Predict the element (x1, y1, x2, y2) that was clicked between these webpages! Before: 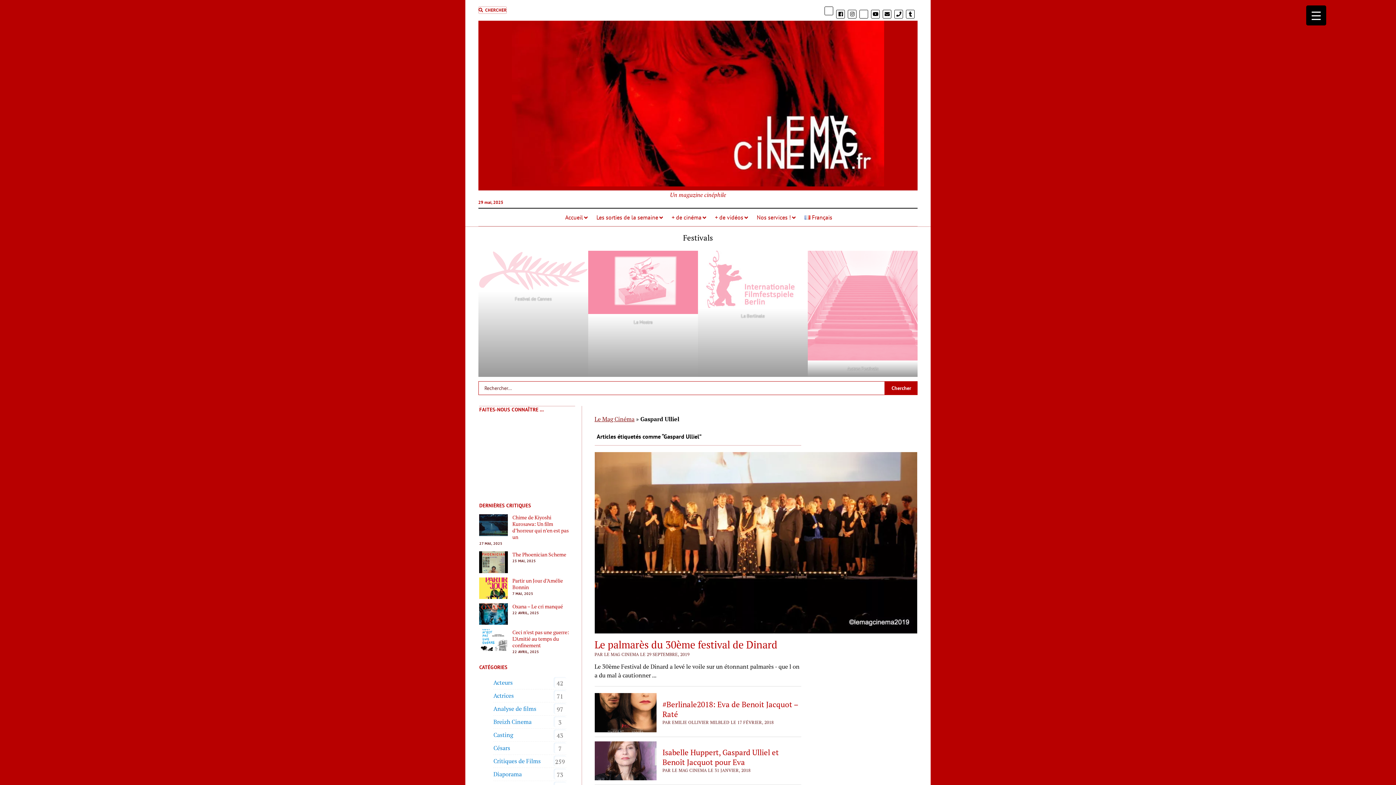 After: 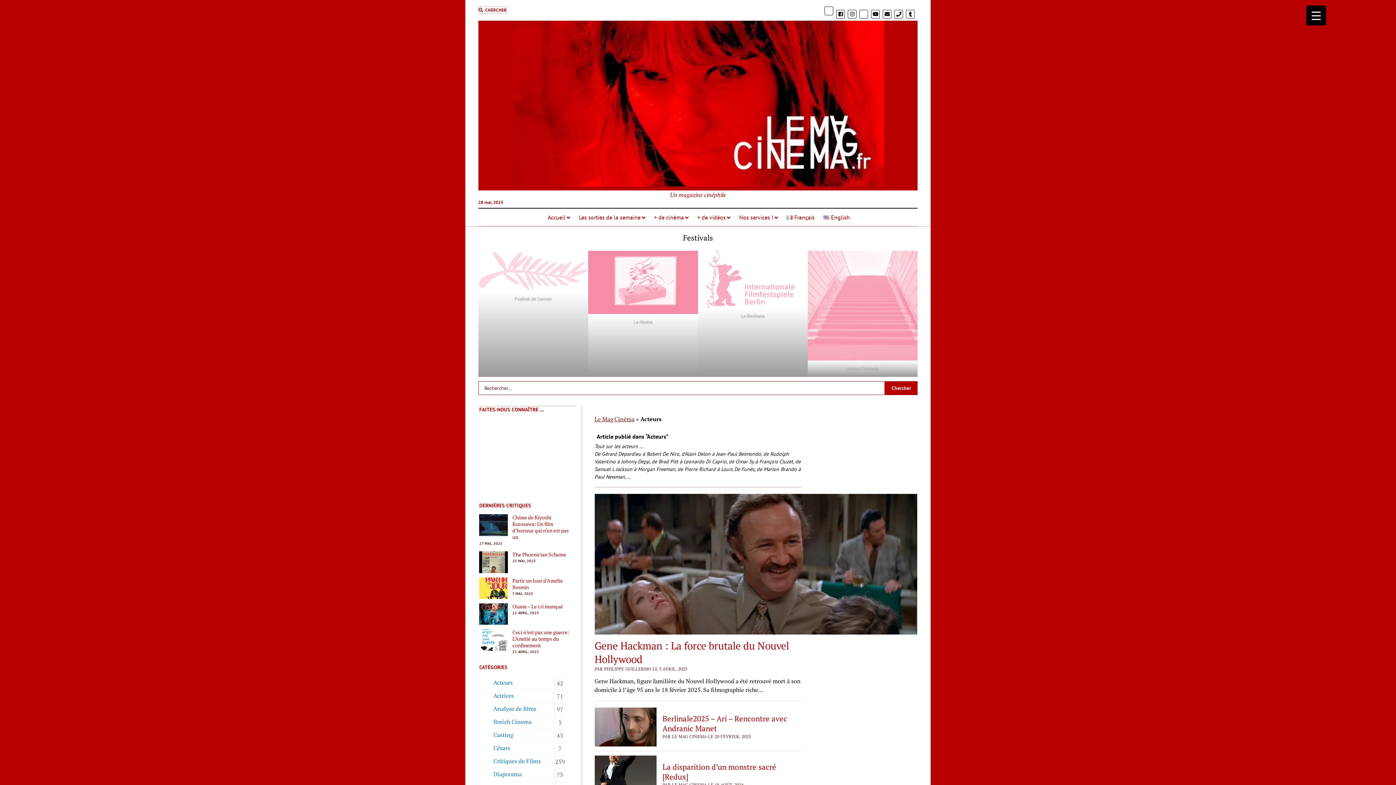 Action: label: Acteurs bbox: (493, 676, 512, 689)